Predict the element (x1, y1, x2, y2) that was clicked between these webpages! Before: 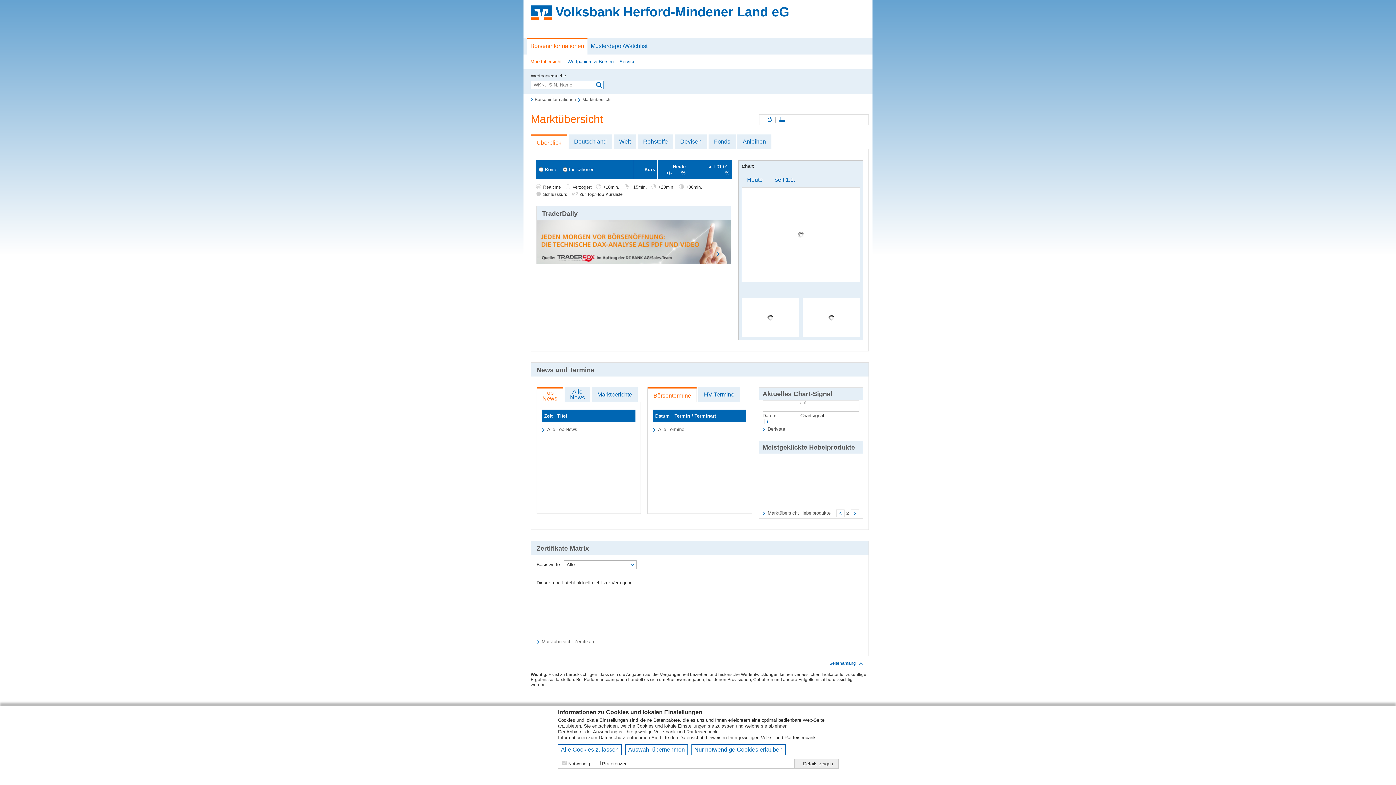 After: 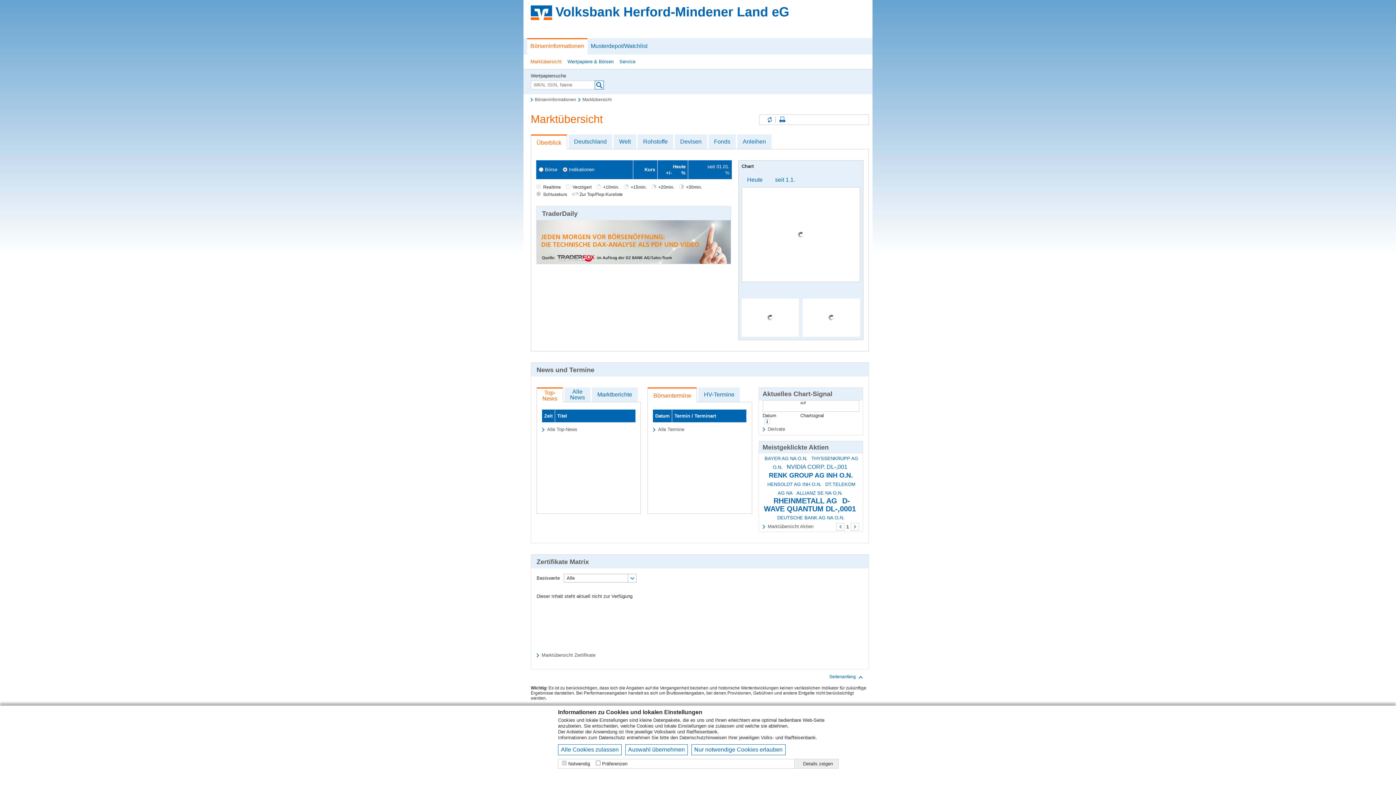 Action: bbox: (527, 54, 564, 69) label: Marktübersicht